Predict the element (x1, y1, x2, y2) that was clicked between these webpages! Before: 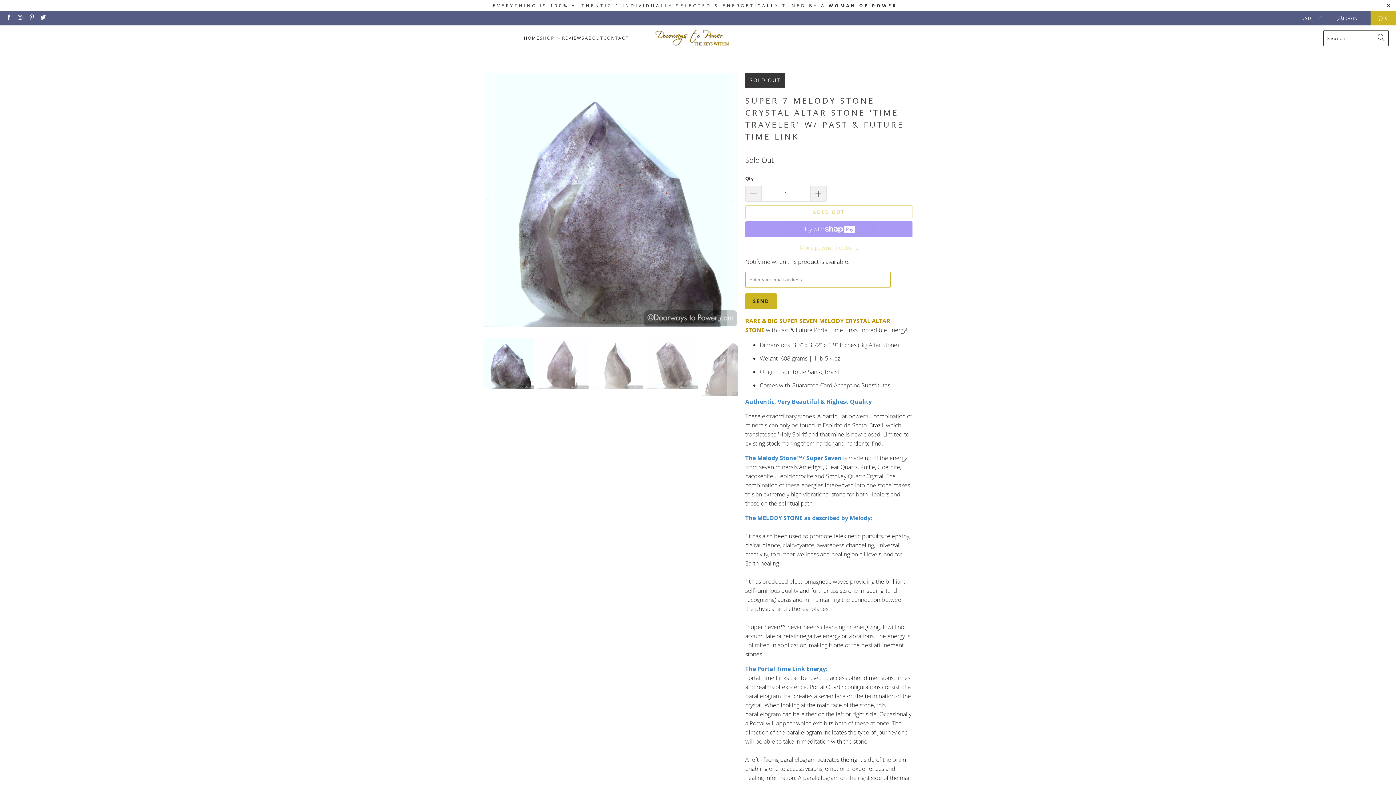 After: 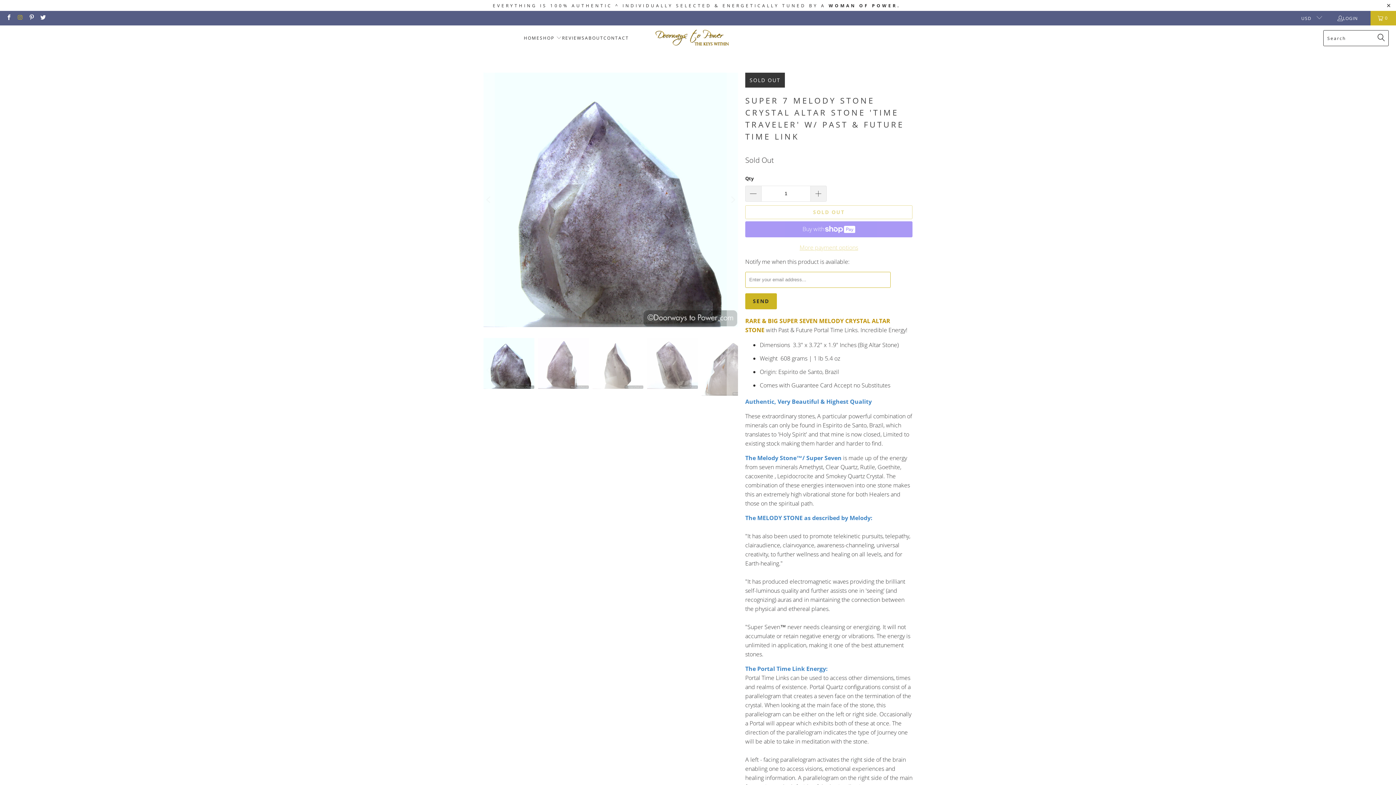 Action: bbox: (16, 14, 23, 21)